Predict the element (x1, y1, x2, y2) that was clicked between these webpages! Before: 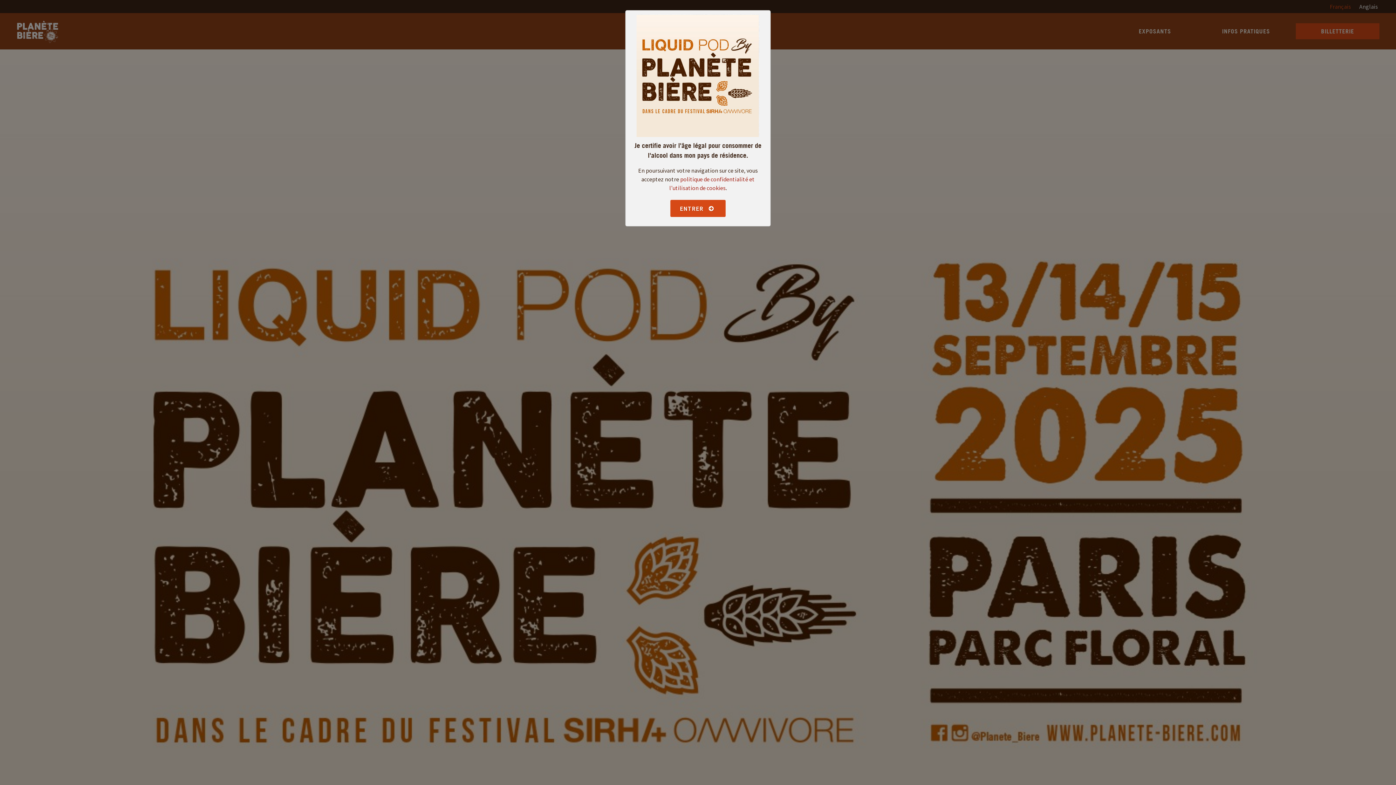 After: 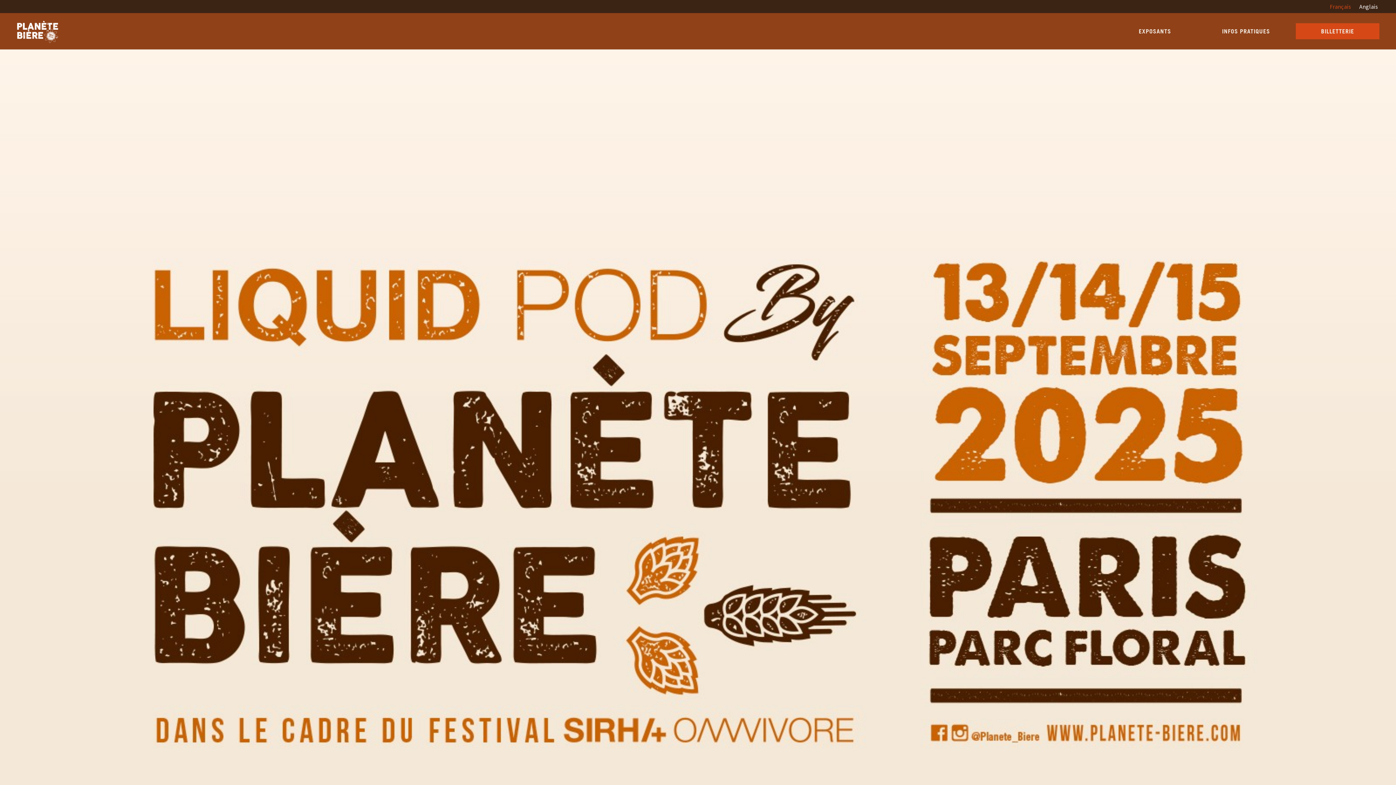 Action: bbox: (670, 200, 725, 217) label: ENTRER 